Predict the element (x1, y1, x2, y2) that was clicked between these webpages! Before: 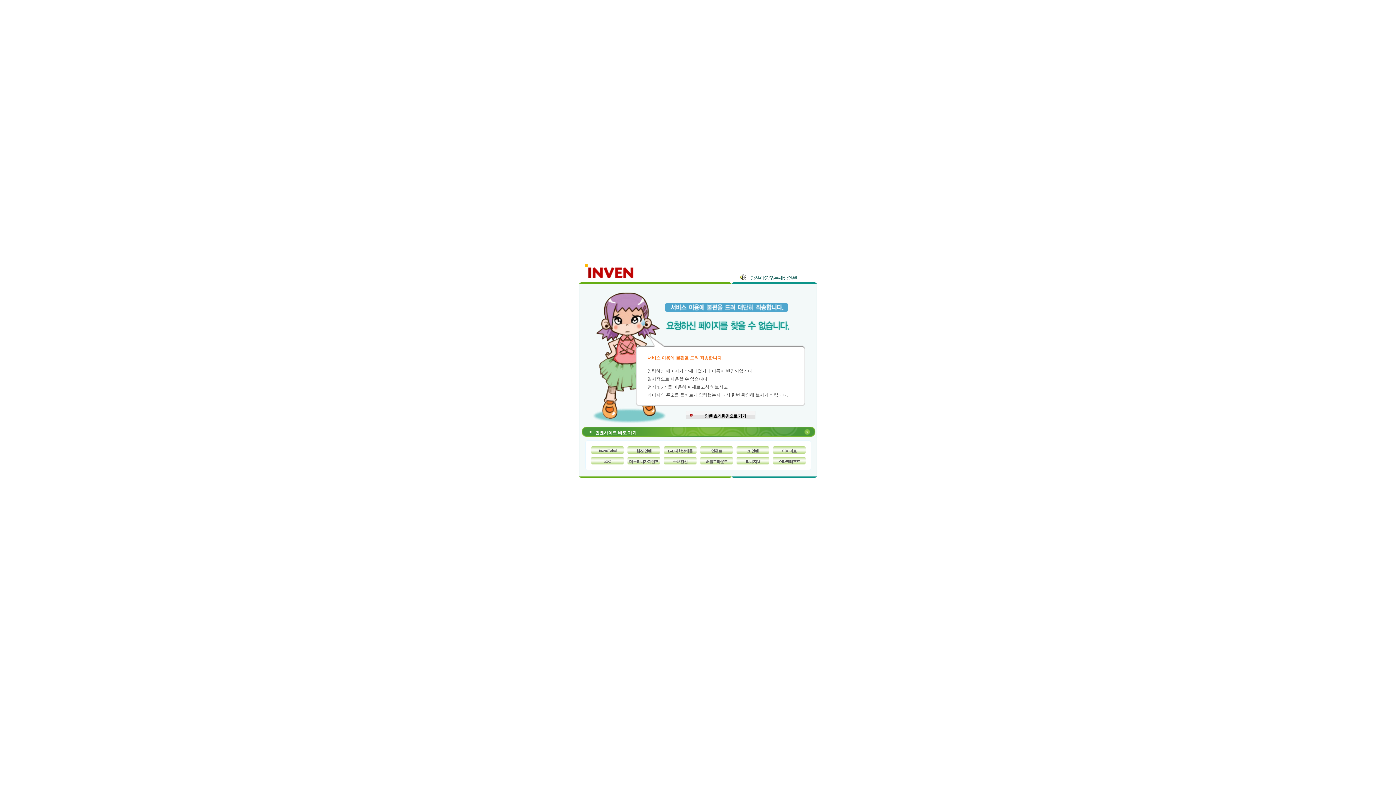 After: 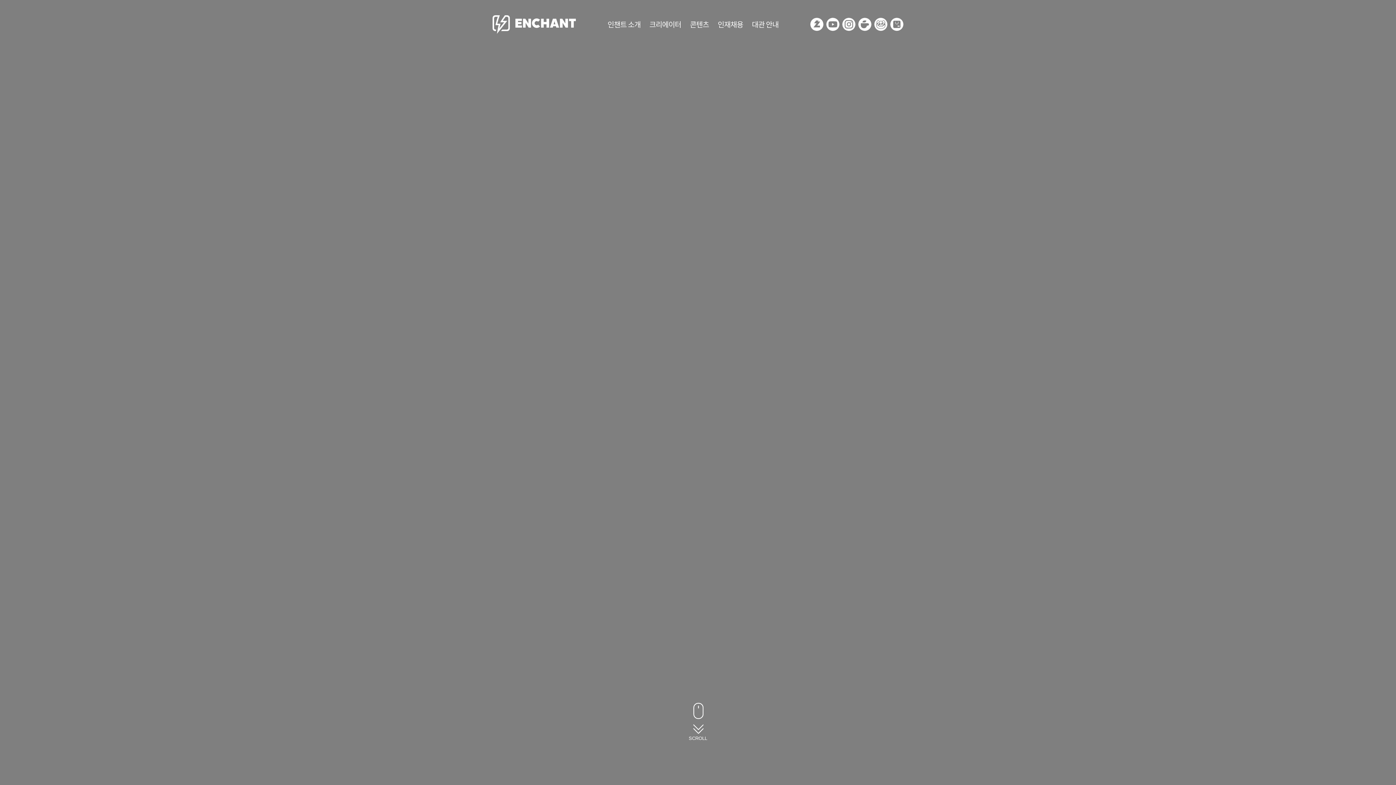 Action: bbox: (700, 446, 733, 454) label: 인챈트